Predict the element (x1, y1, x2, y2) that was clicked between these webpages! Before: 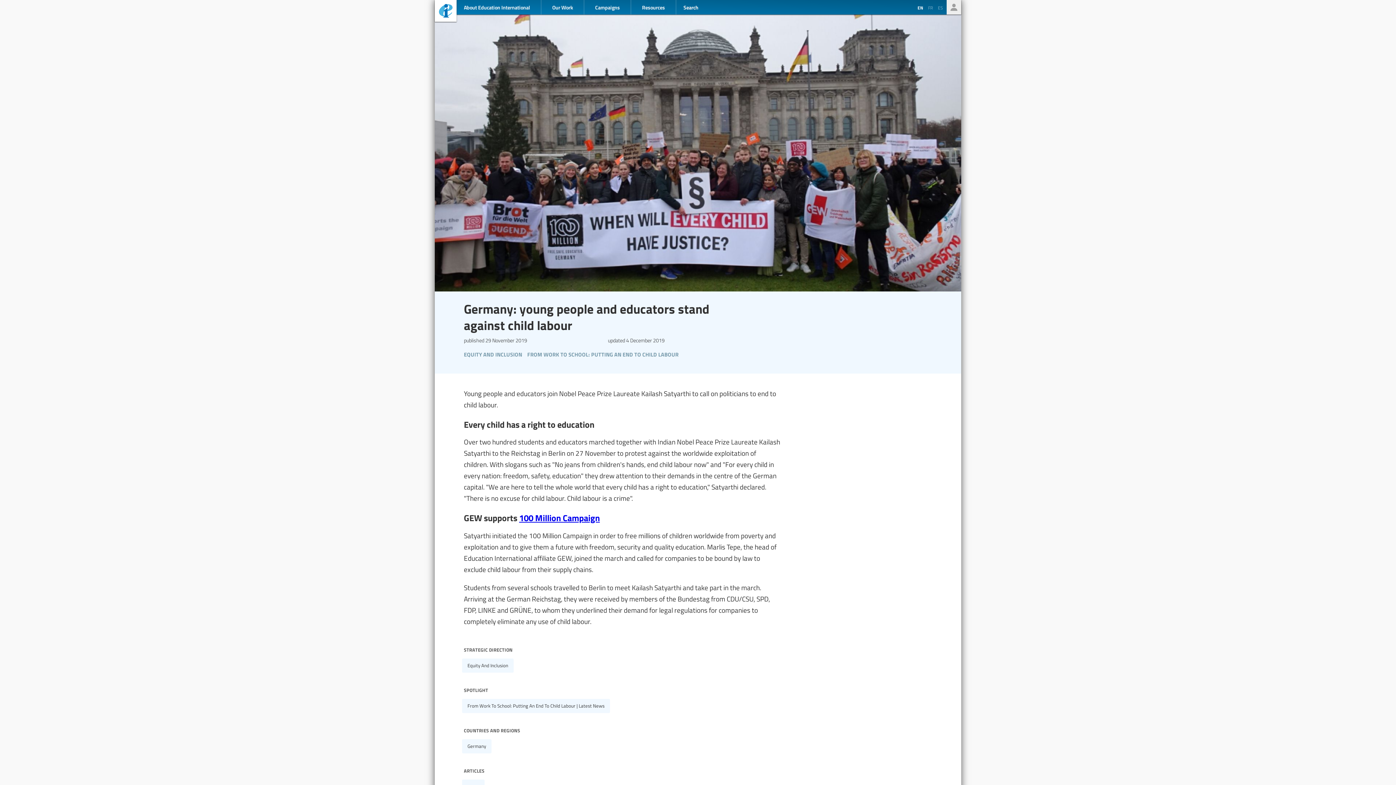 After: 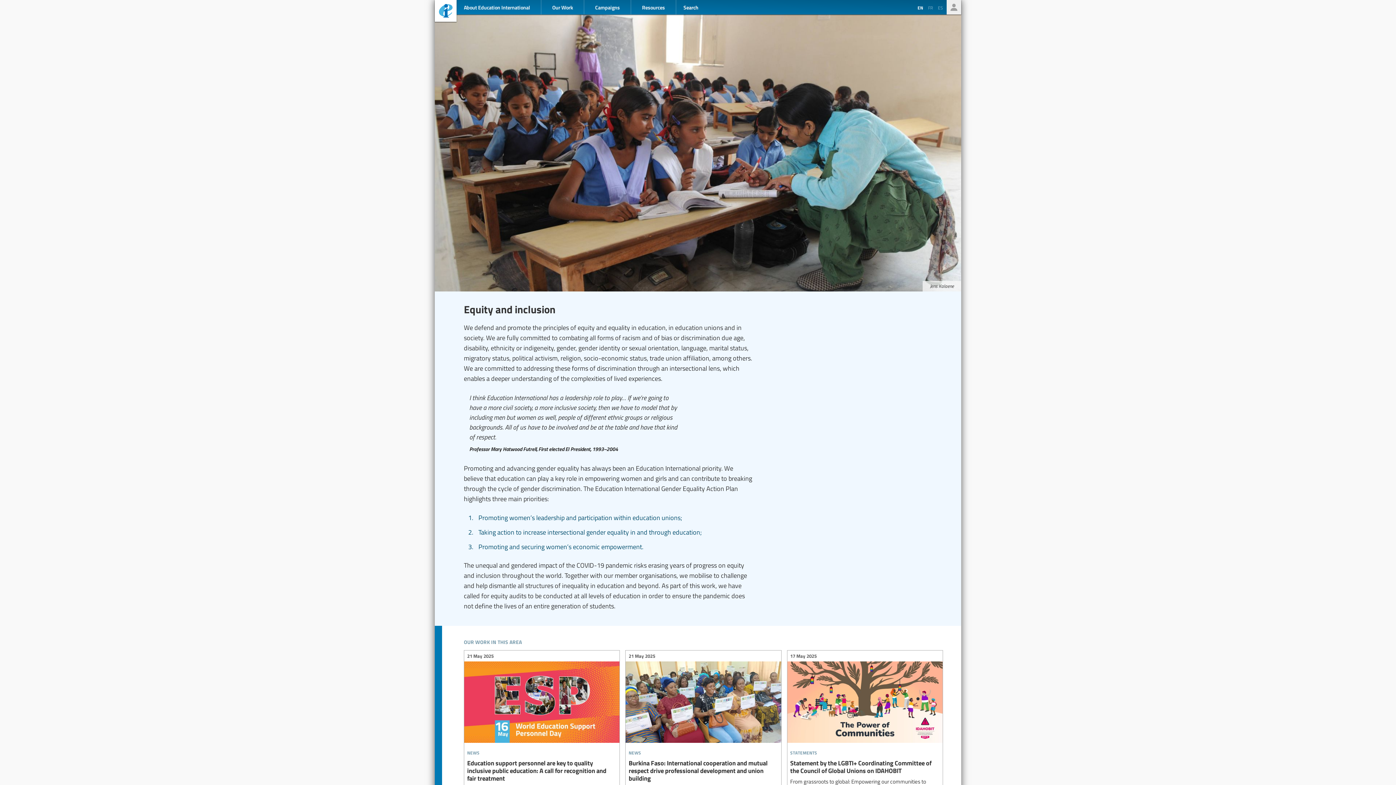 Action: bbox: (464, 348, 524, 359) label: equity and inclusion